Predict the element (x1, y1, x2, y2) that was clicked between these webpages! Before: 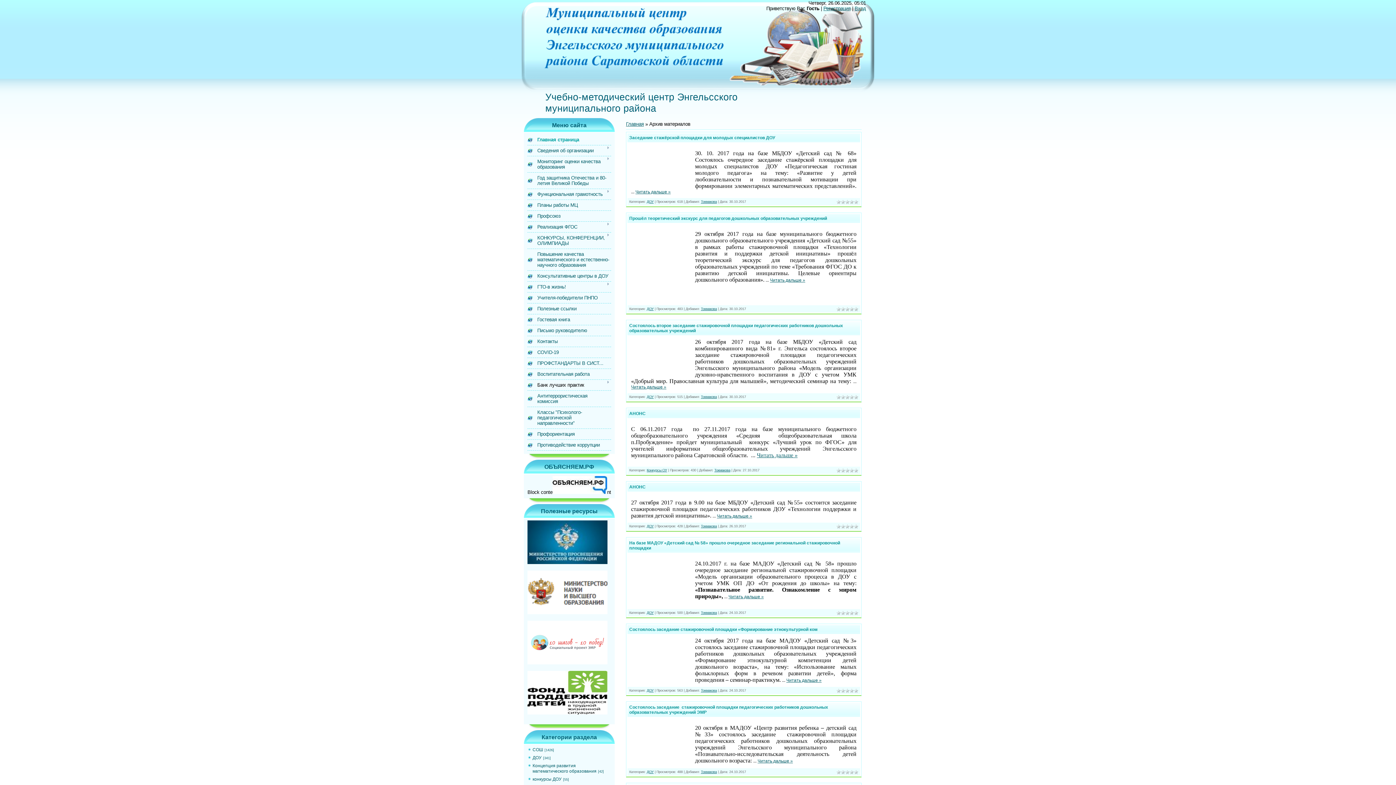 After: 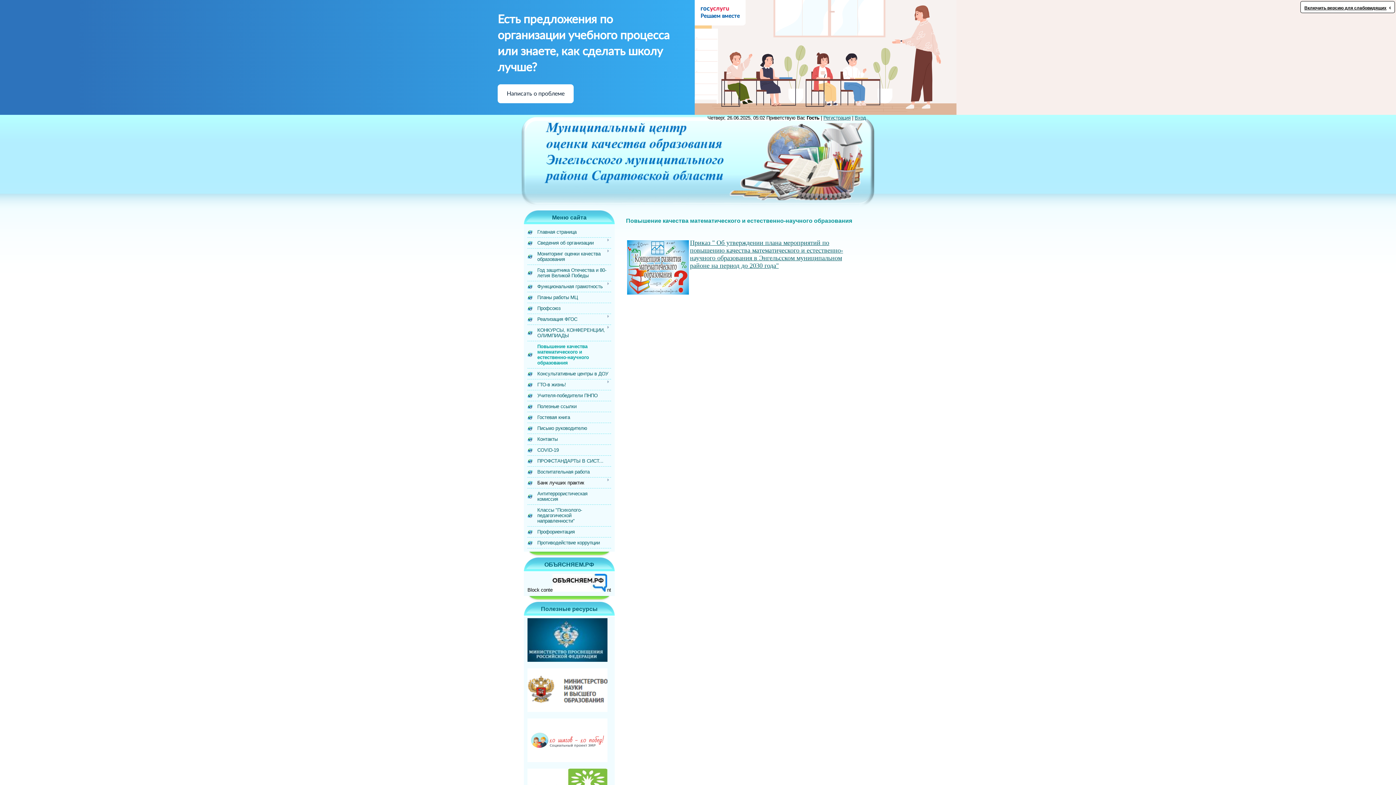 Action: bbox: (537, 251, 609, 268) label: Повышение качества математического и естественно-научного образования